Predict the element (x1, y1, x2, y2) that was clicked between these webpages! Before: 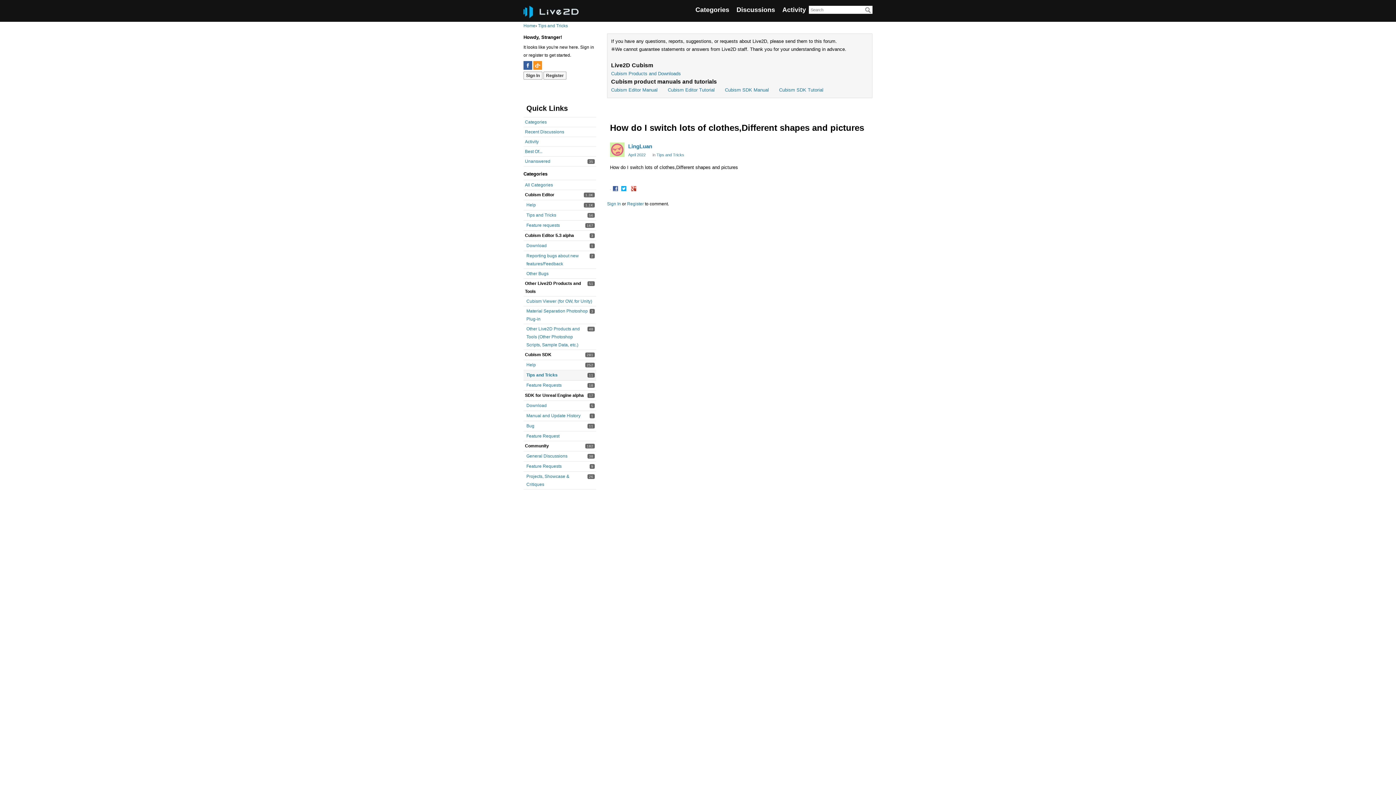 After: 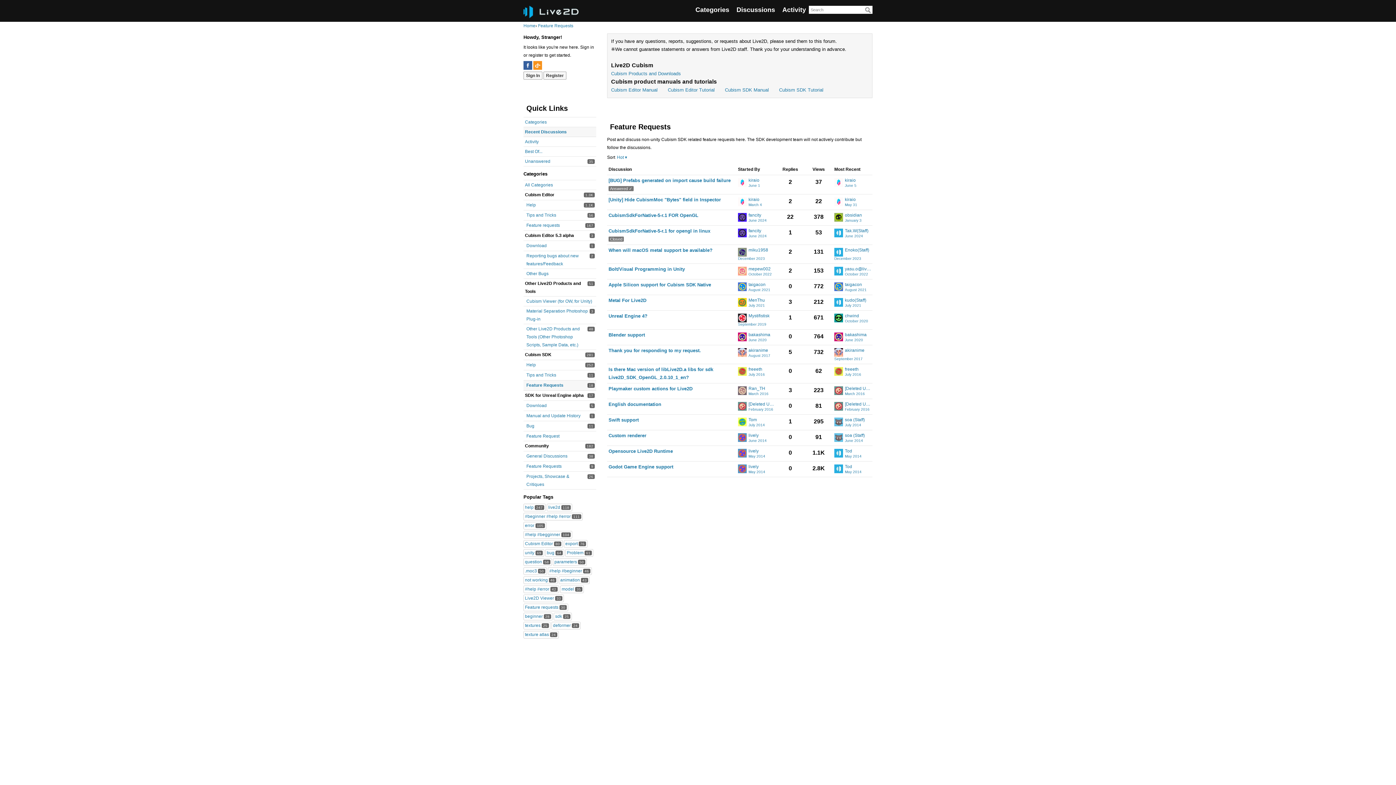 Action: label: 18
Feature Requests bbox: (526, 382, 561, 388)